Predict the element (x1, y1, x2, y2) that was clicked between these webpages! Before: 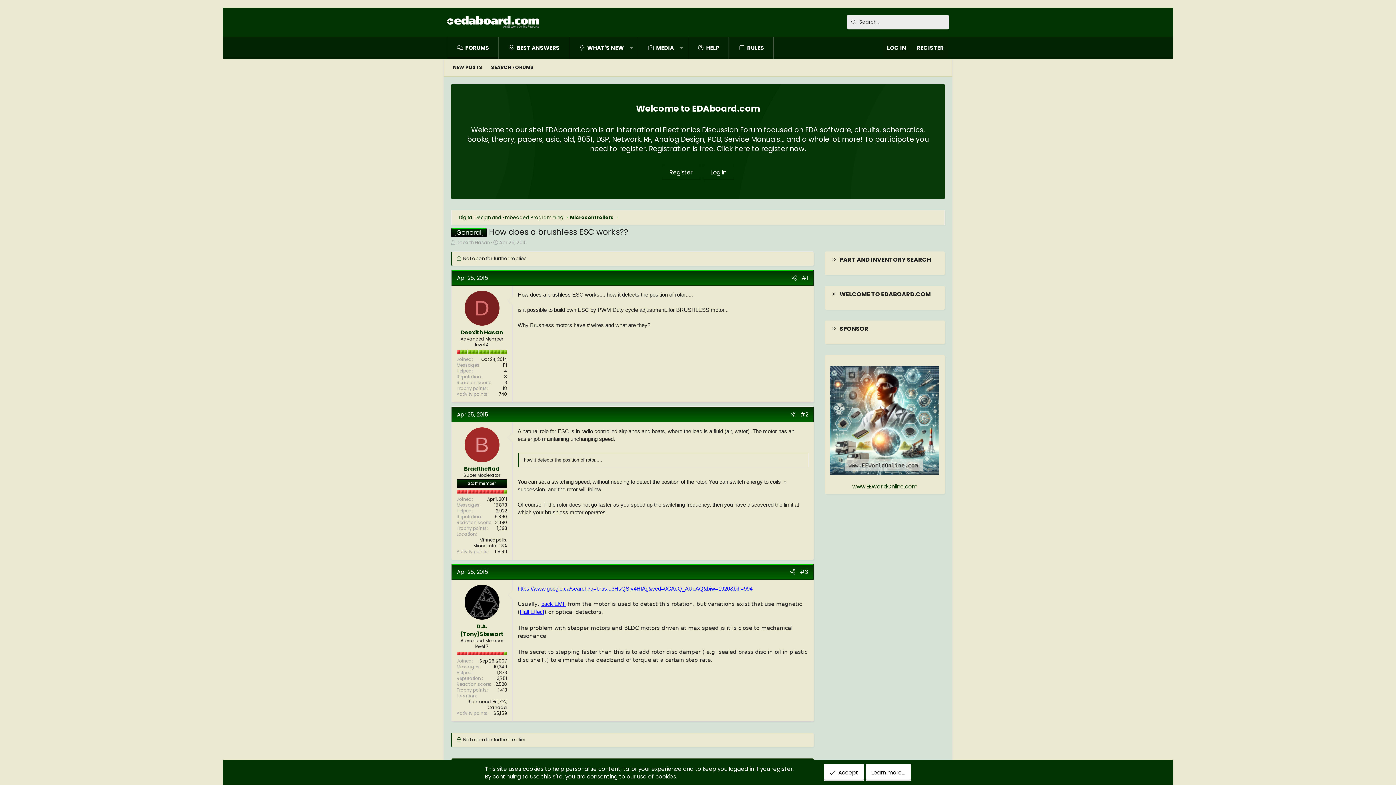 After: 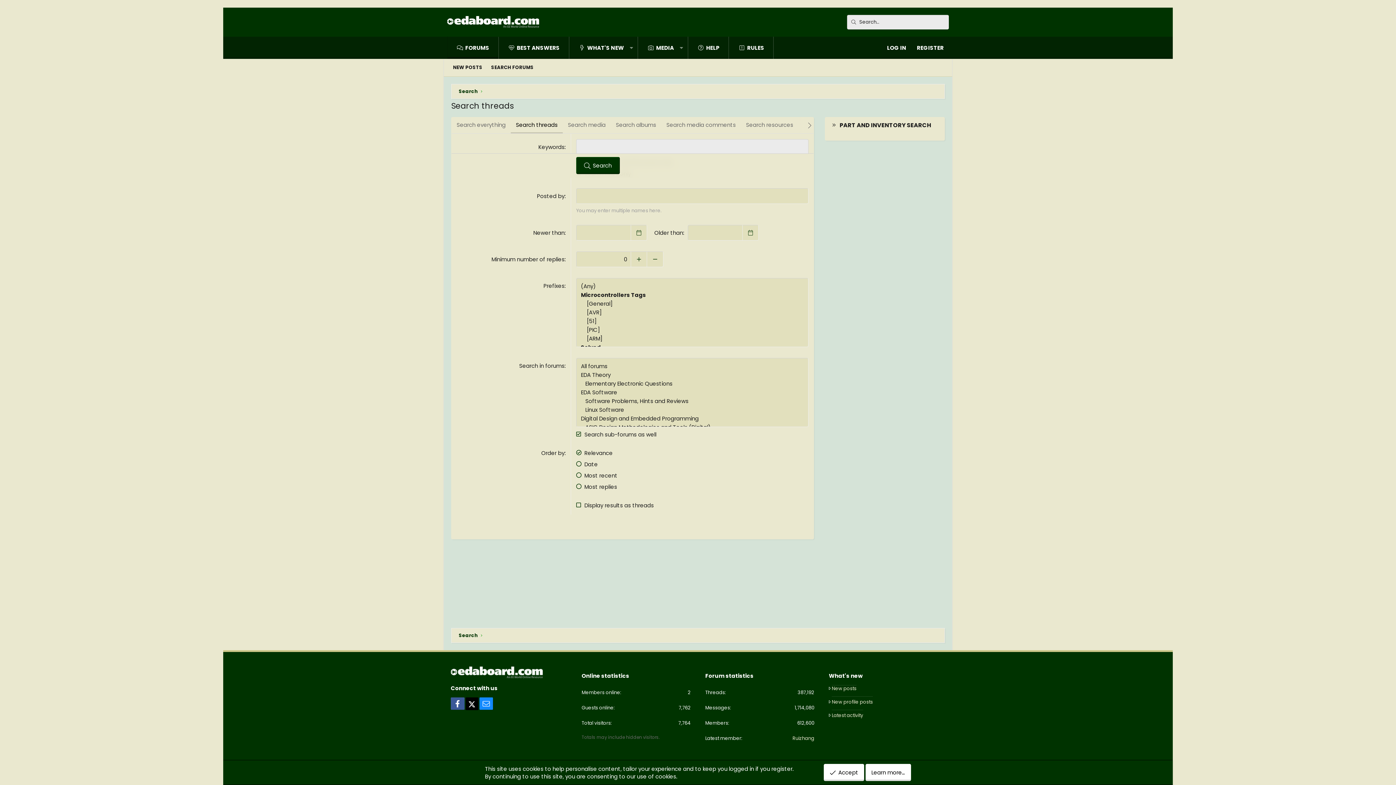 Action: bbox: (486, 60, 538, 74) label: SEARCH FORUMS